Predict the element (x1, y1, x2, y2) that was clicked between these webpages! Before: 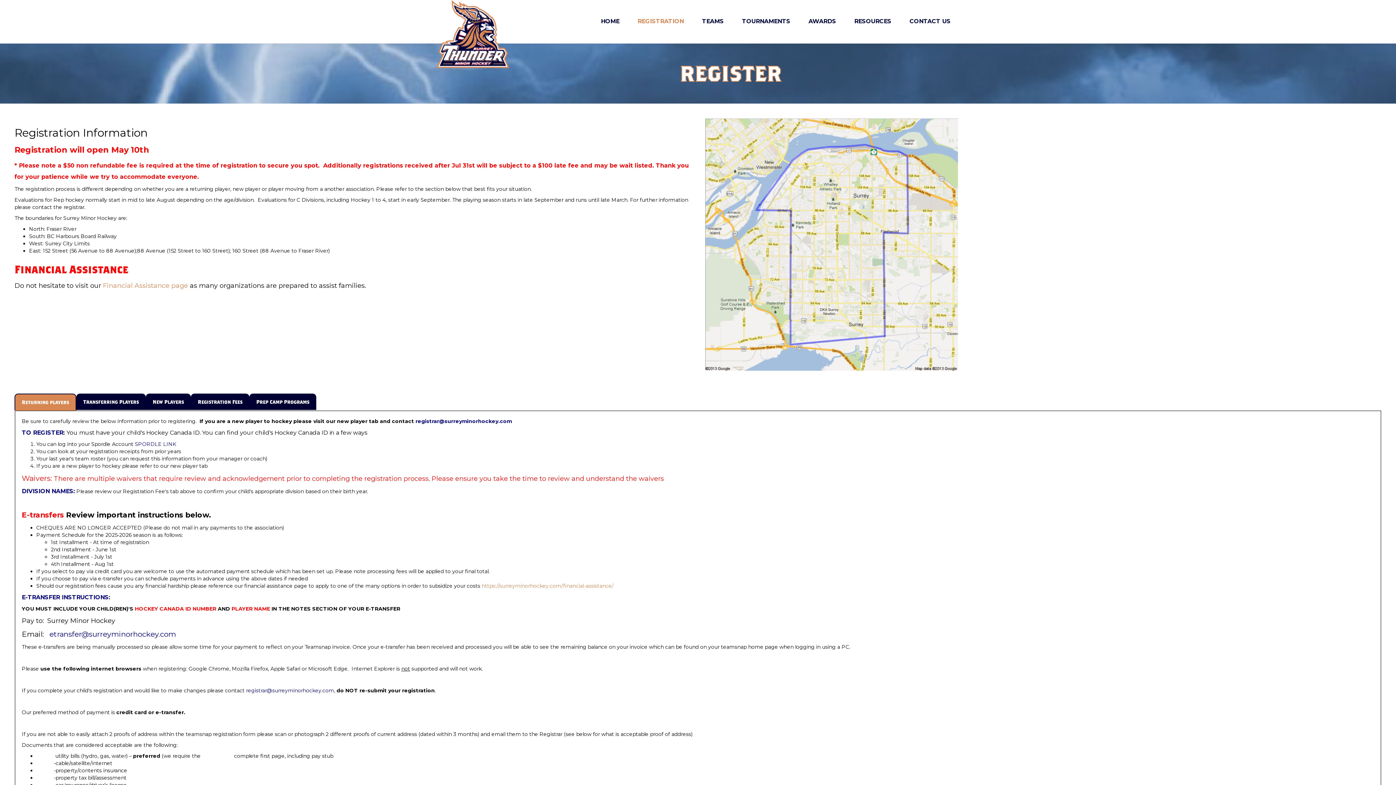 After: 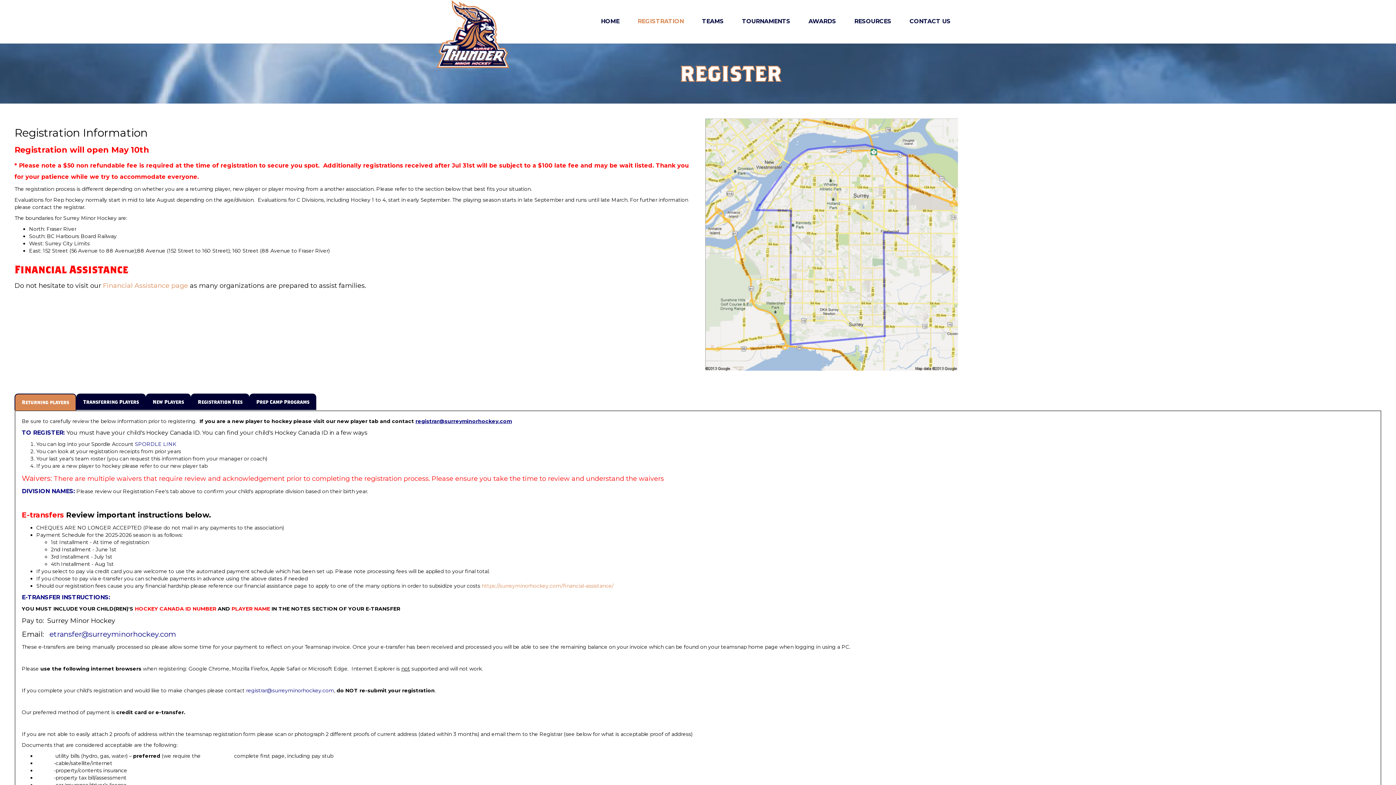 Action: bbox: (415, 418, 512, 424) label: registrar@surreyminorhockey.com